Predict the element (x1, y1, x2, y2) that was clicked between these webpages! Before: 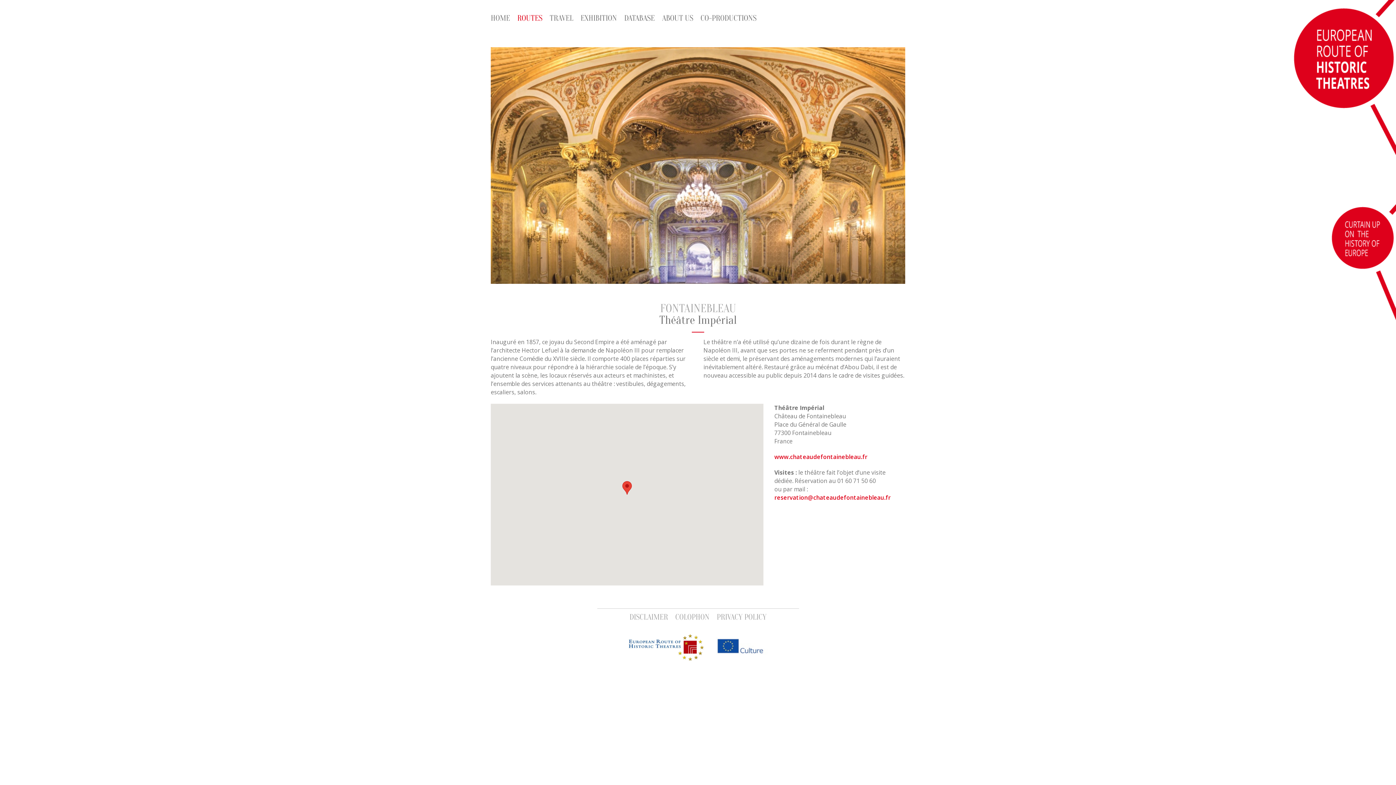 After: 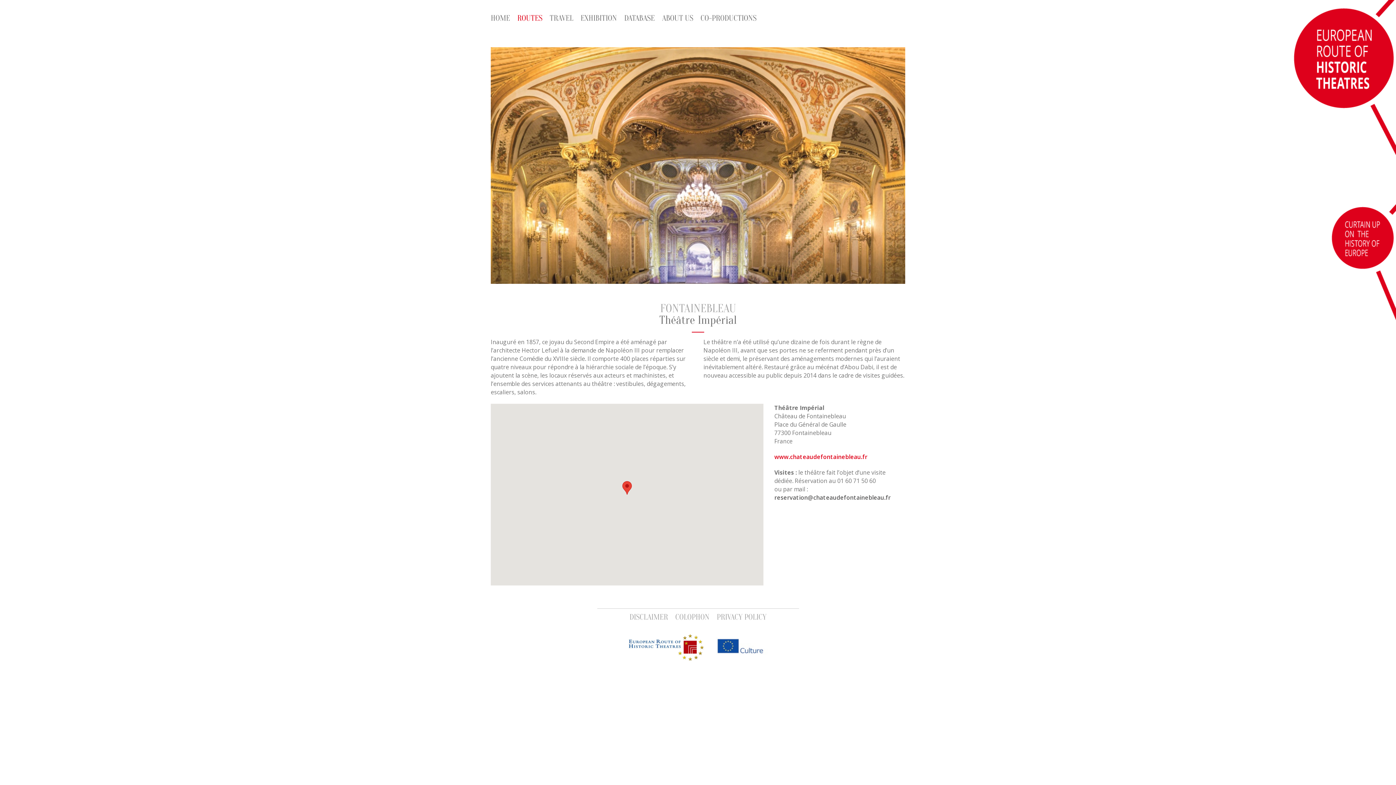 Action: label: reservation@chateaudefontainebleau.fr bbox: (774, 493, 890, 501)